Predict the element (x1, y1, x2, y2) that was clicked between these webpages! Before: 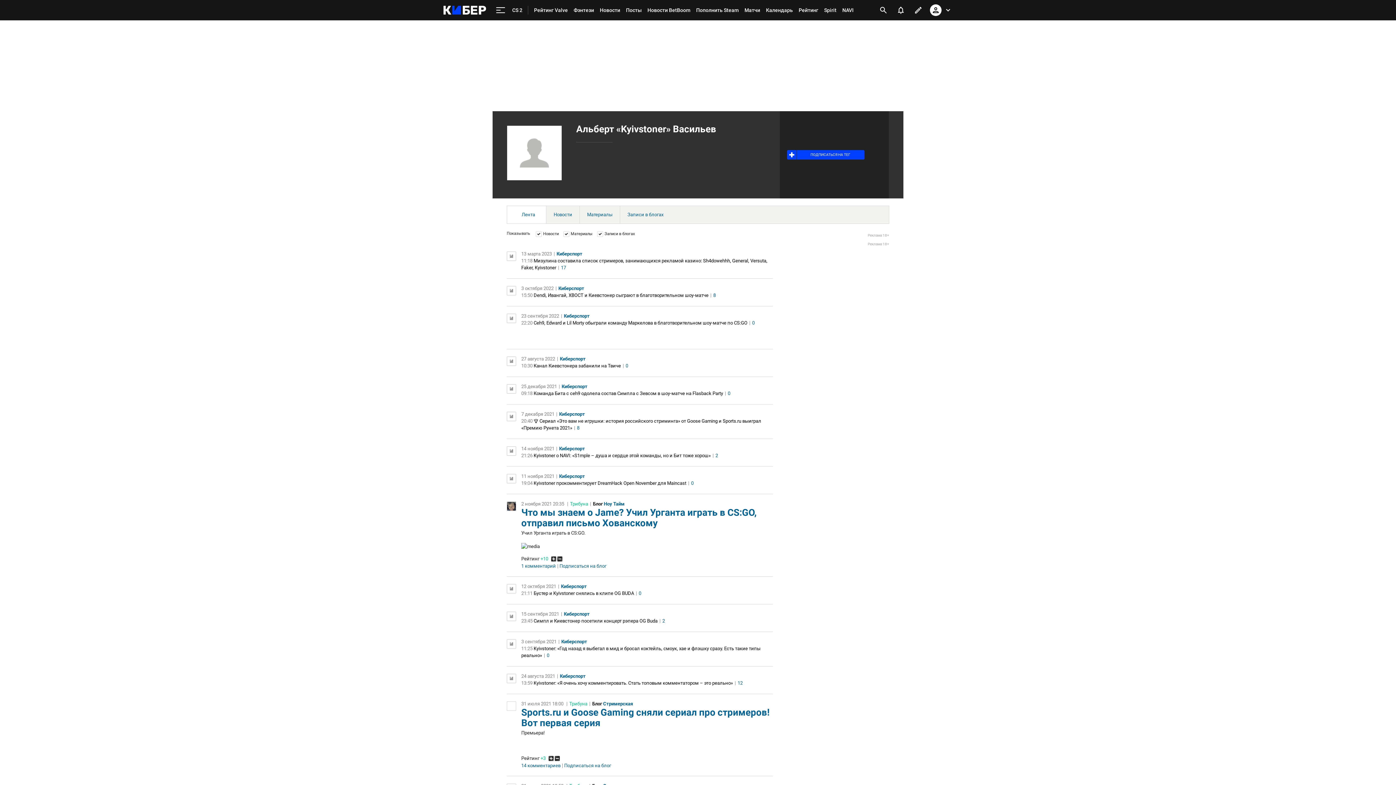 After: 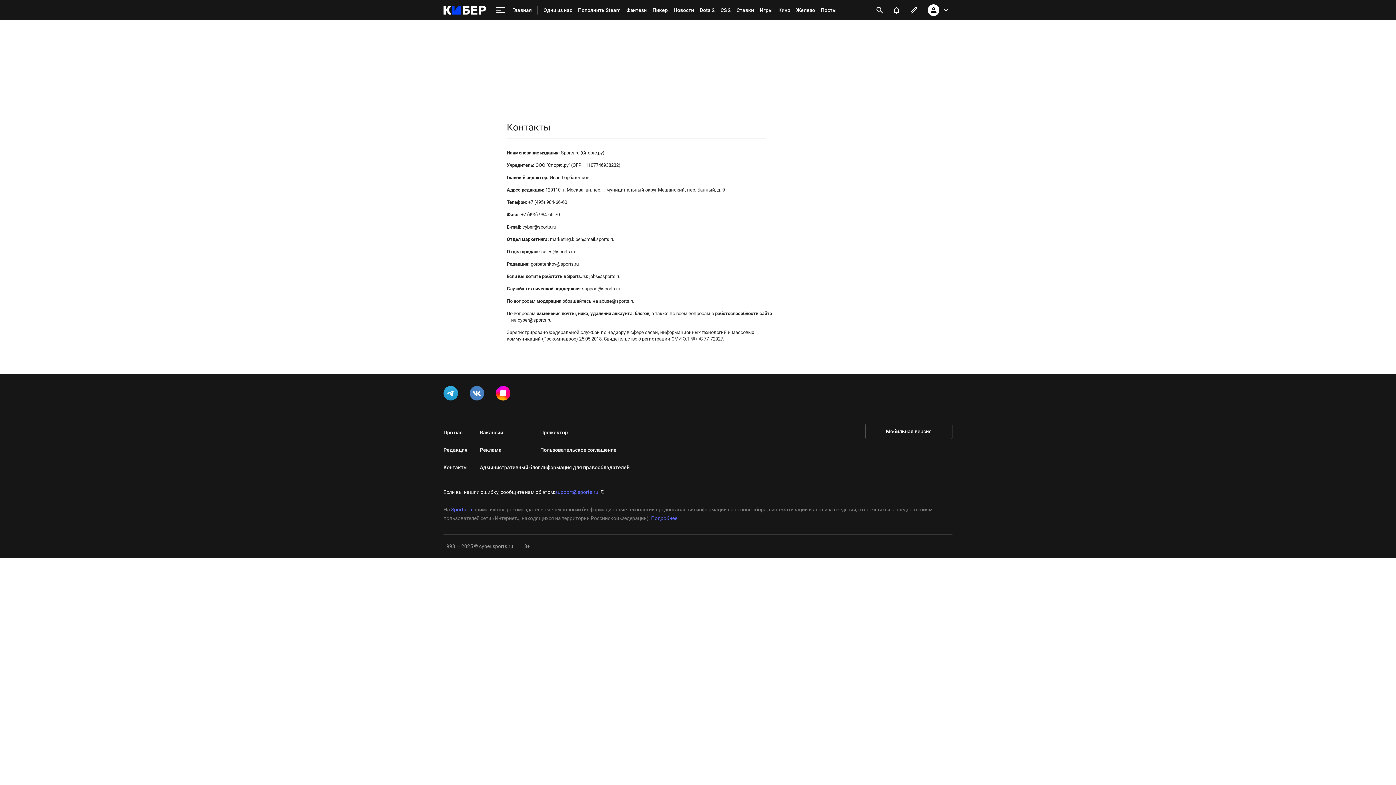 Action: bbox: (443, 733, 480, 750) label: Контакты